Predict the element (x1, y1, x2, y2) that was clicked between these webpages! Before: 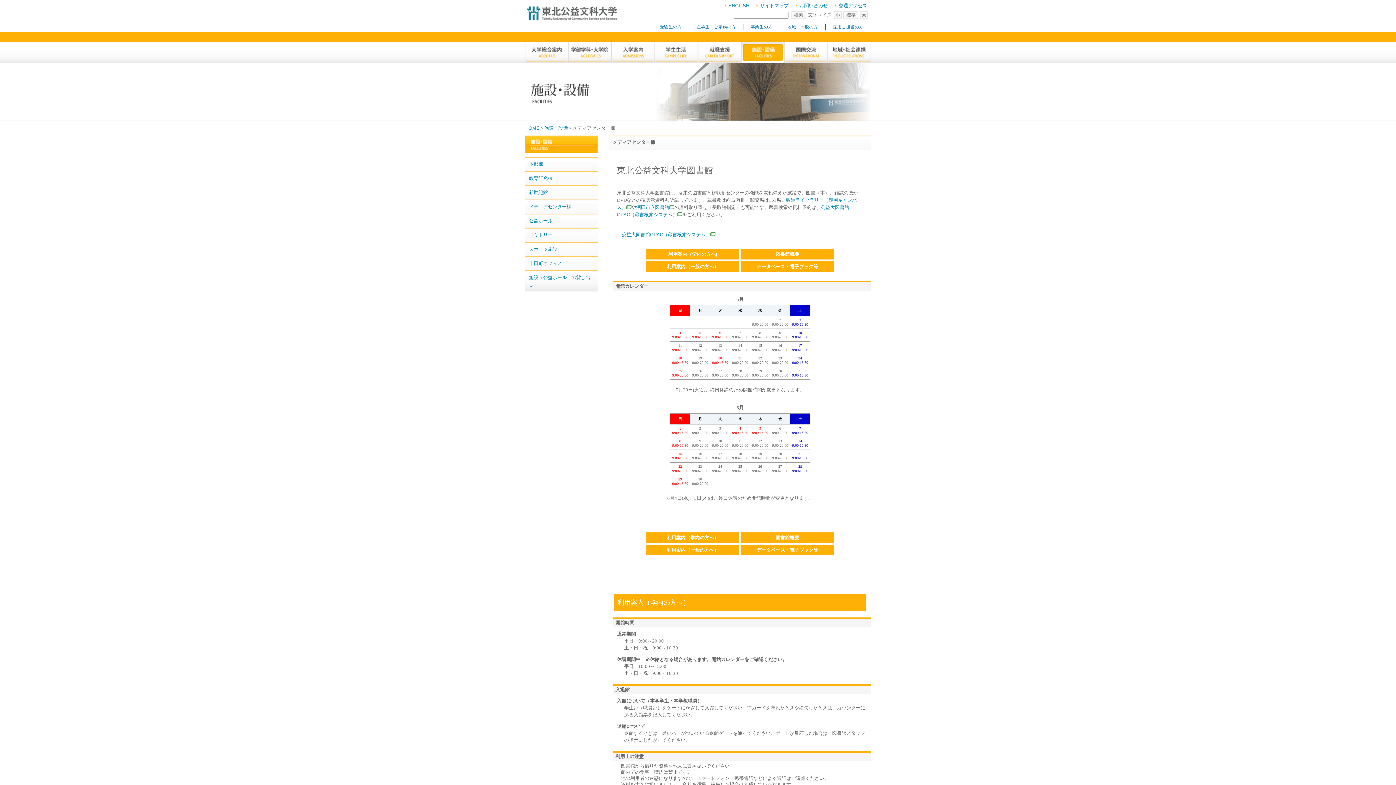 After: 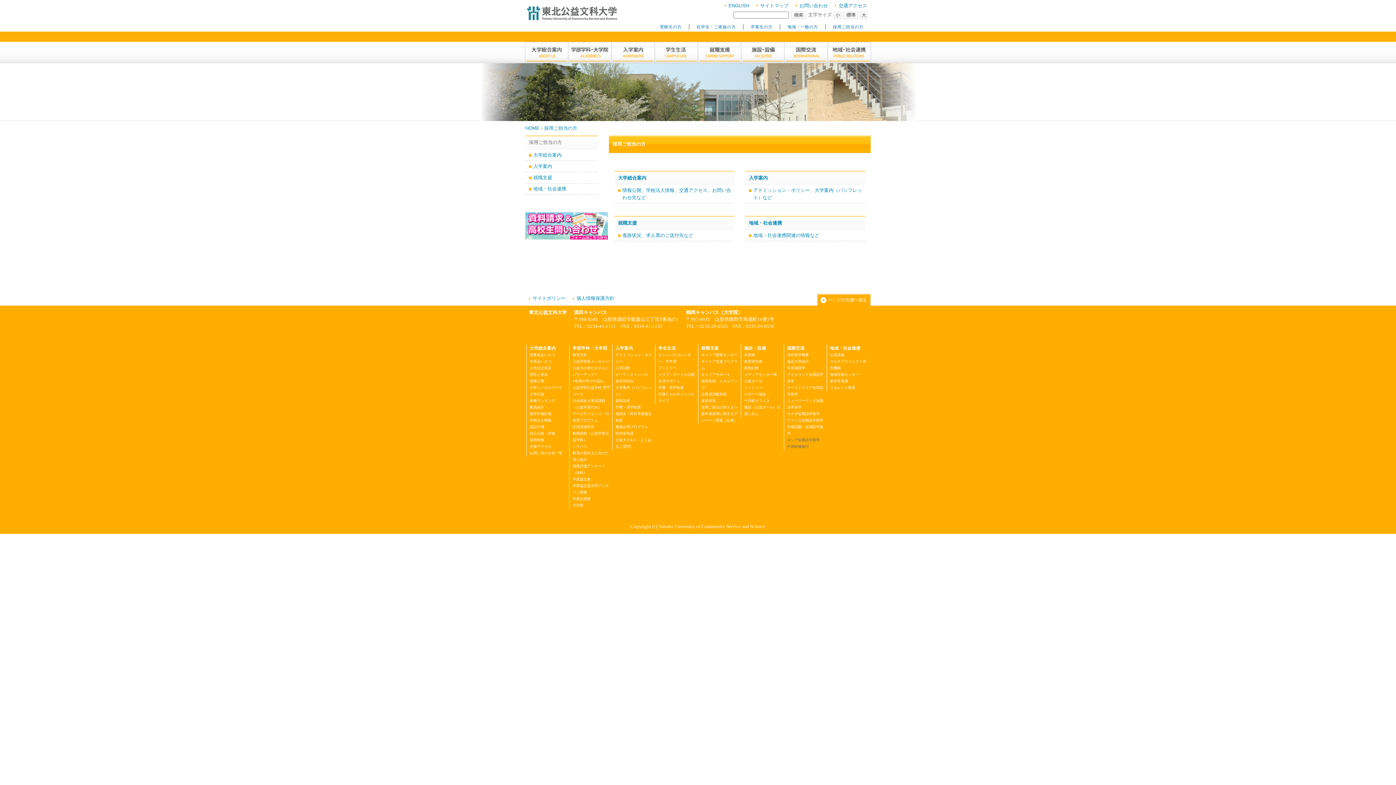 Action: bbox: (826, 24, 870, 29) label: 採用ご担当の方